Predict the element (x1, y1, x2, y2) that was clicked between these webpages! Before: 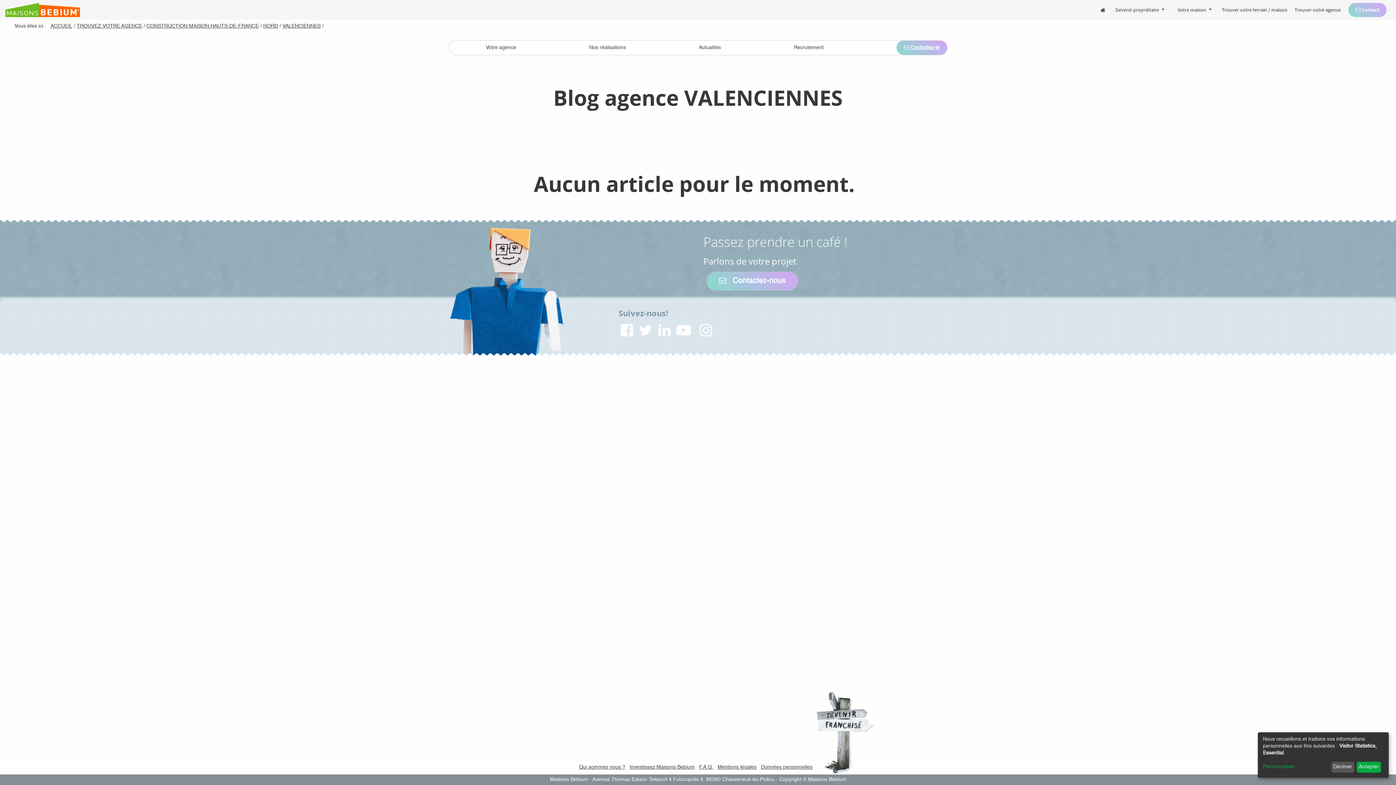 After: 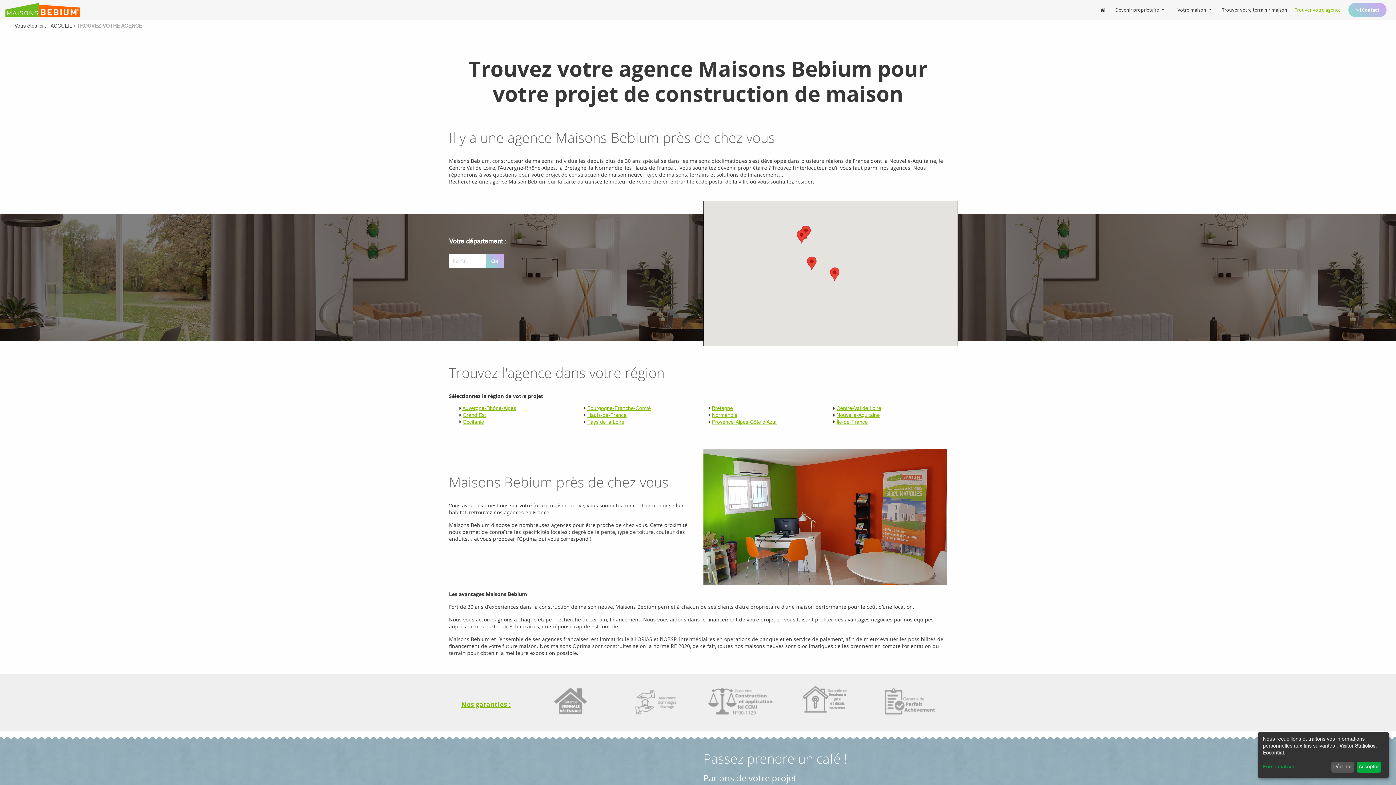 Action: bbox: (76, 23, 142, 28) label: TROUVEZ VOTRE AGENCE